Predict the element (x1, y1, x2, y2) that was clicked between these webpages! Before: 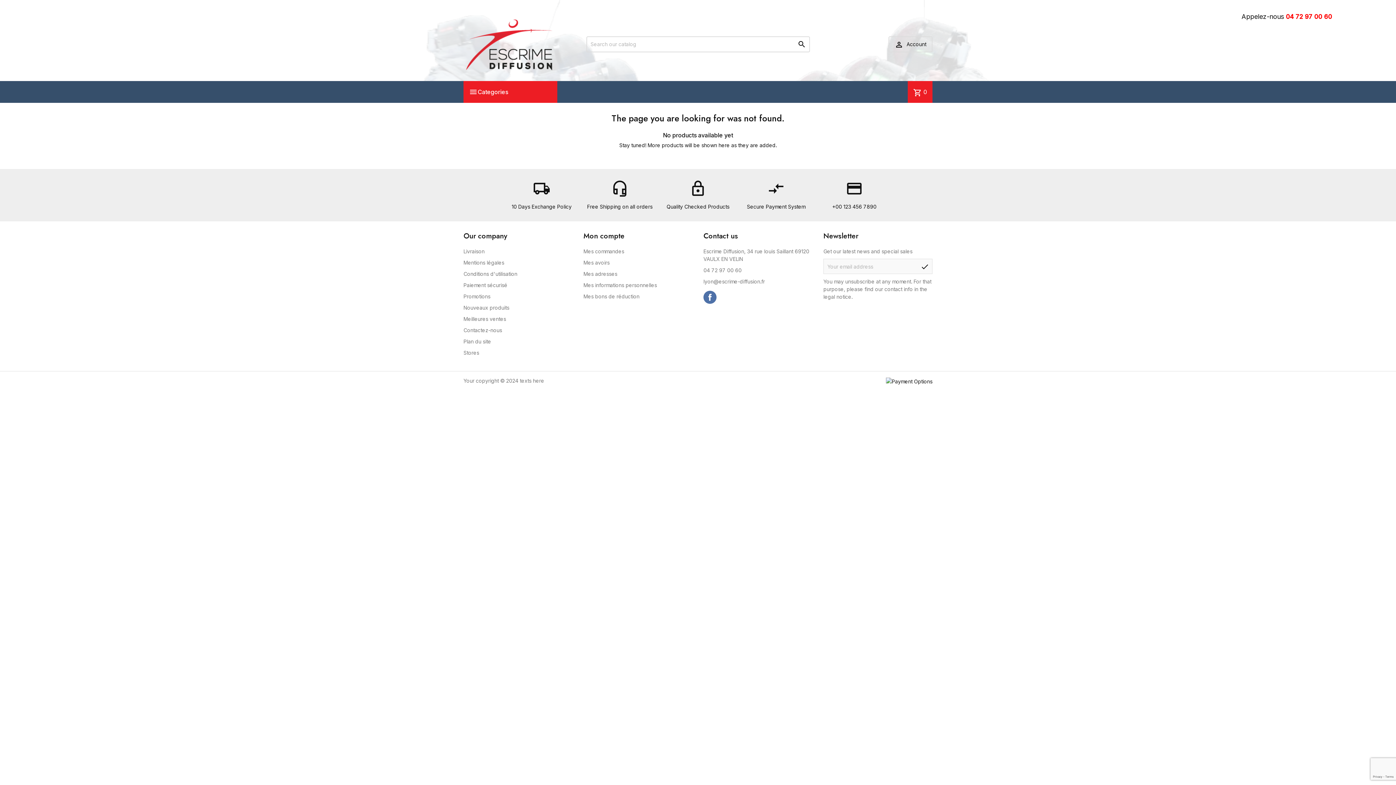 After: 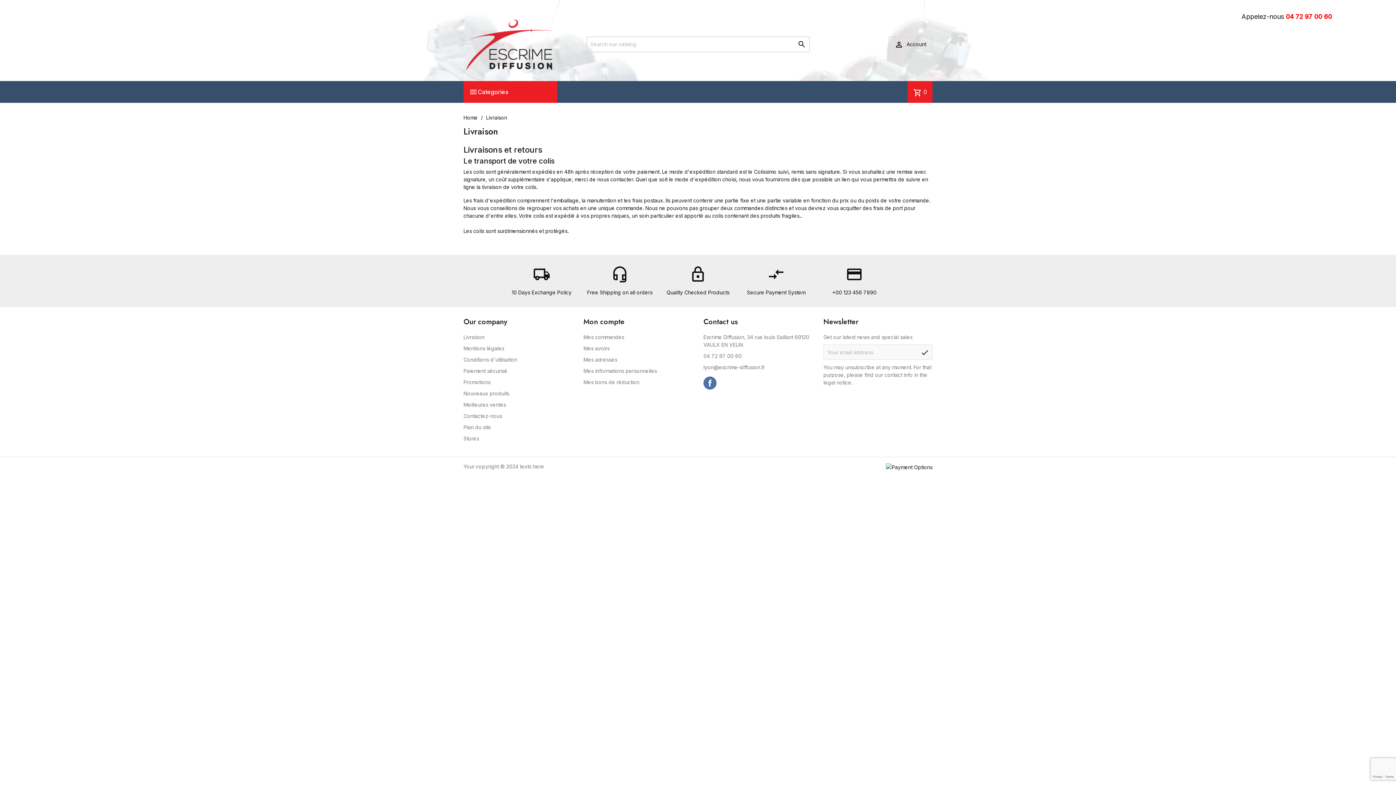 Action: bbox: (463, 248, 484, 254) label: Livraison